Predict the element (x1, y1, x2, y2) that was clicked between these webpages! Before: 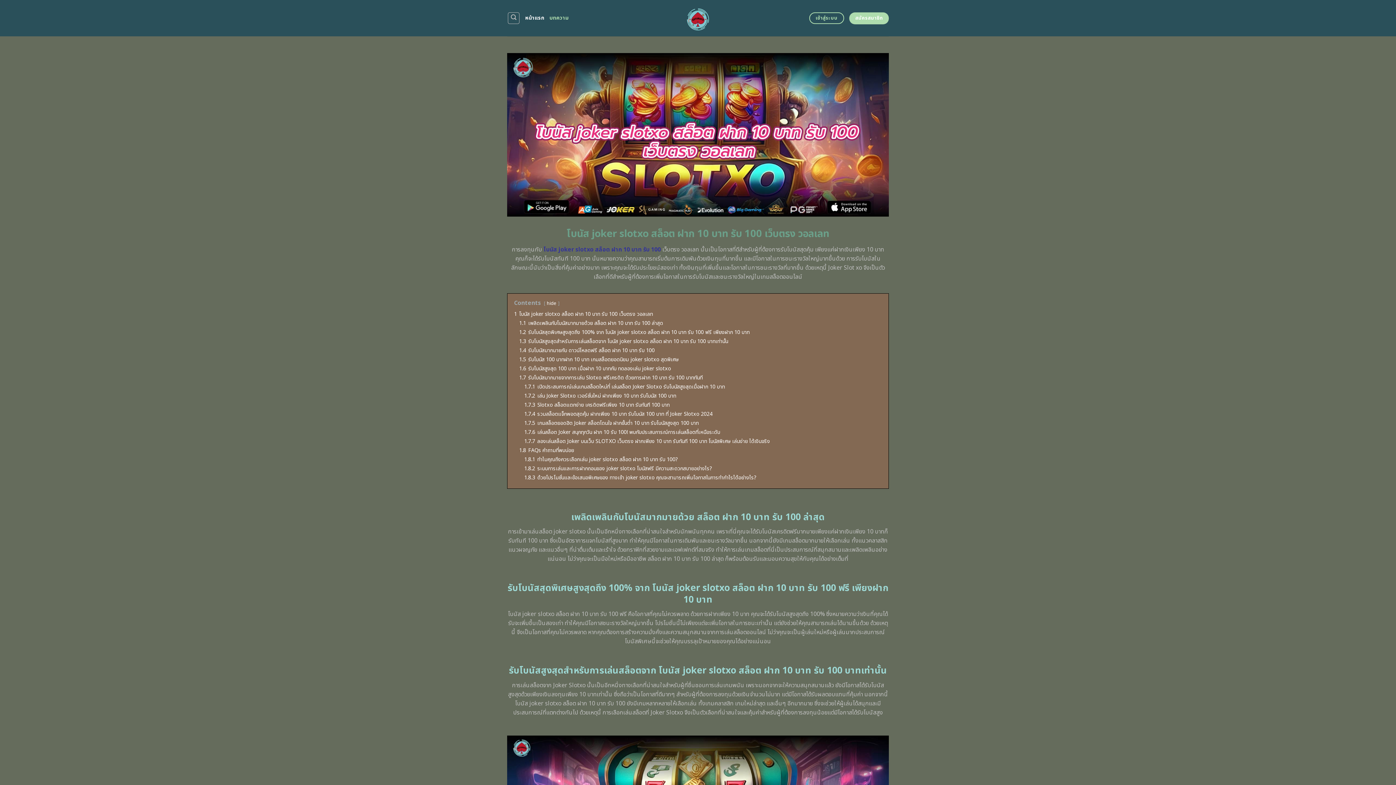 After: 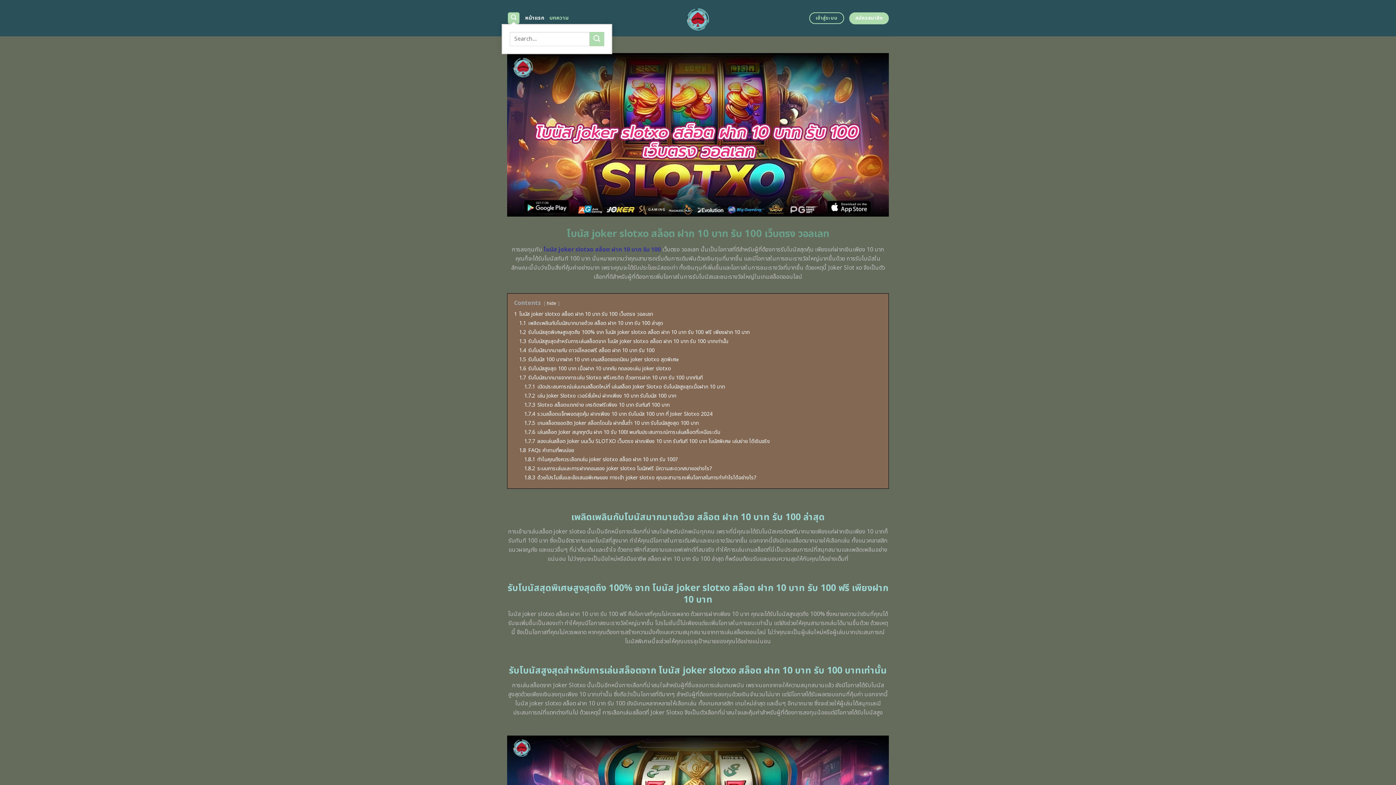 Action: label: Search bbox: (507, 12, 519, 24)